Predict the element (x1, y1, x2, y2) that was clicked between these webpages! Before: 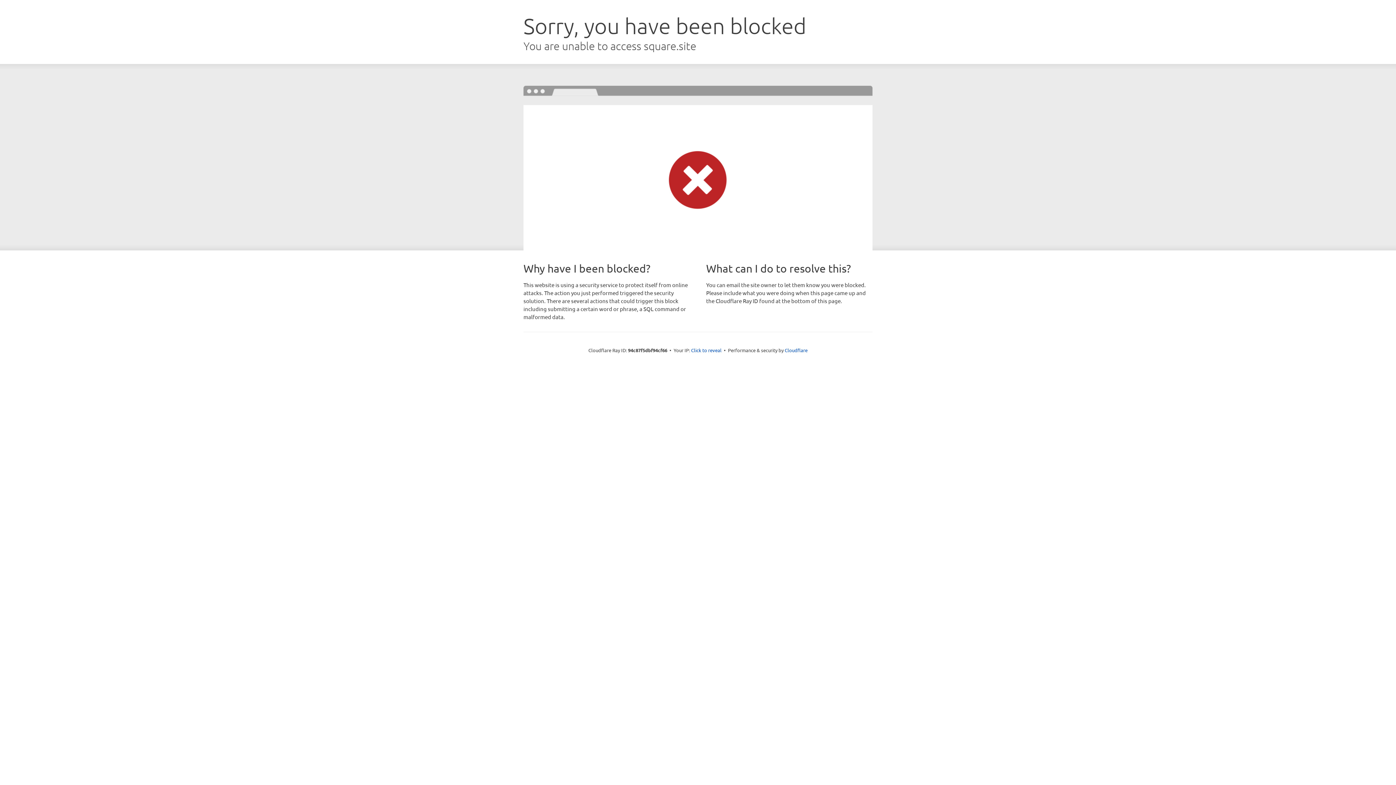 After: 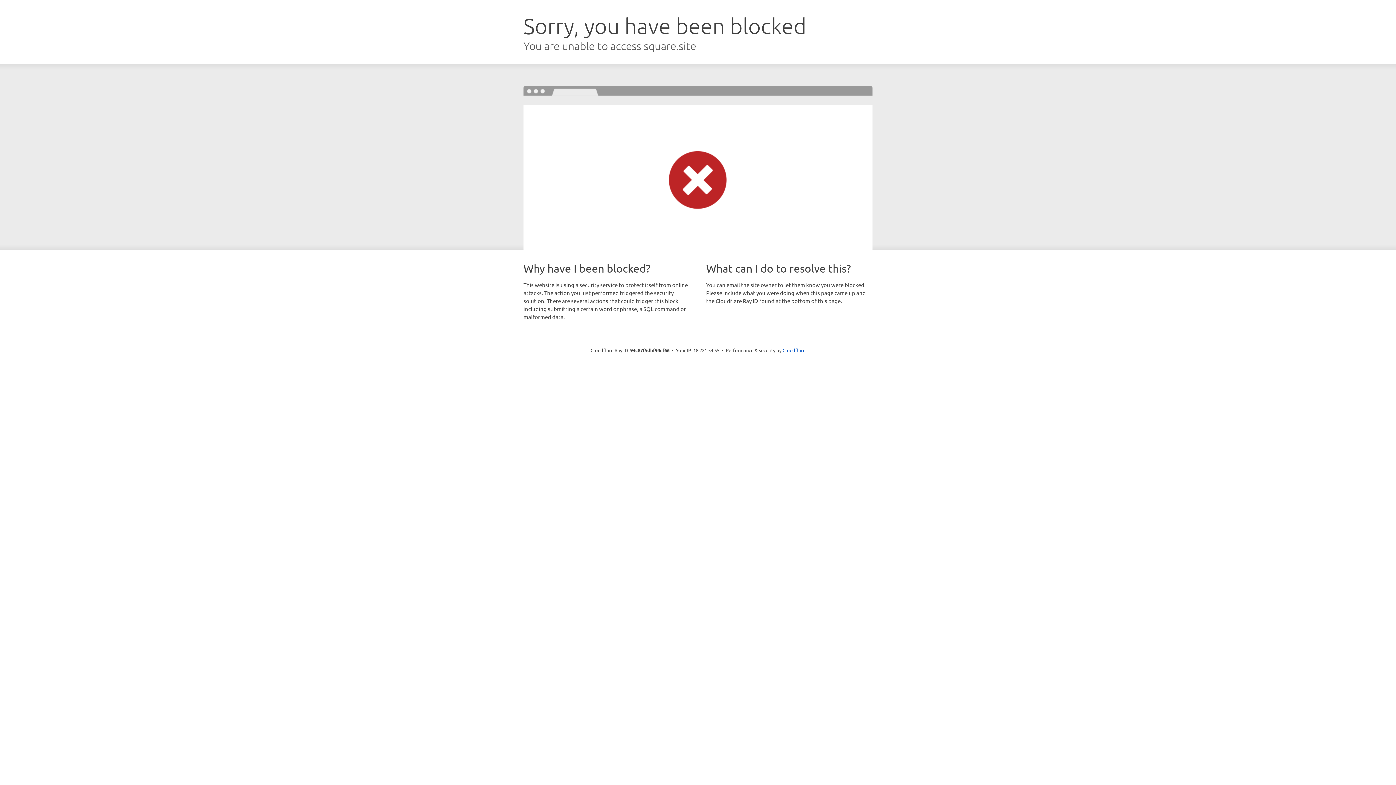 Action: bbox: (691, 346, 721, 353) label: Click to reveal